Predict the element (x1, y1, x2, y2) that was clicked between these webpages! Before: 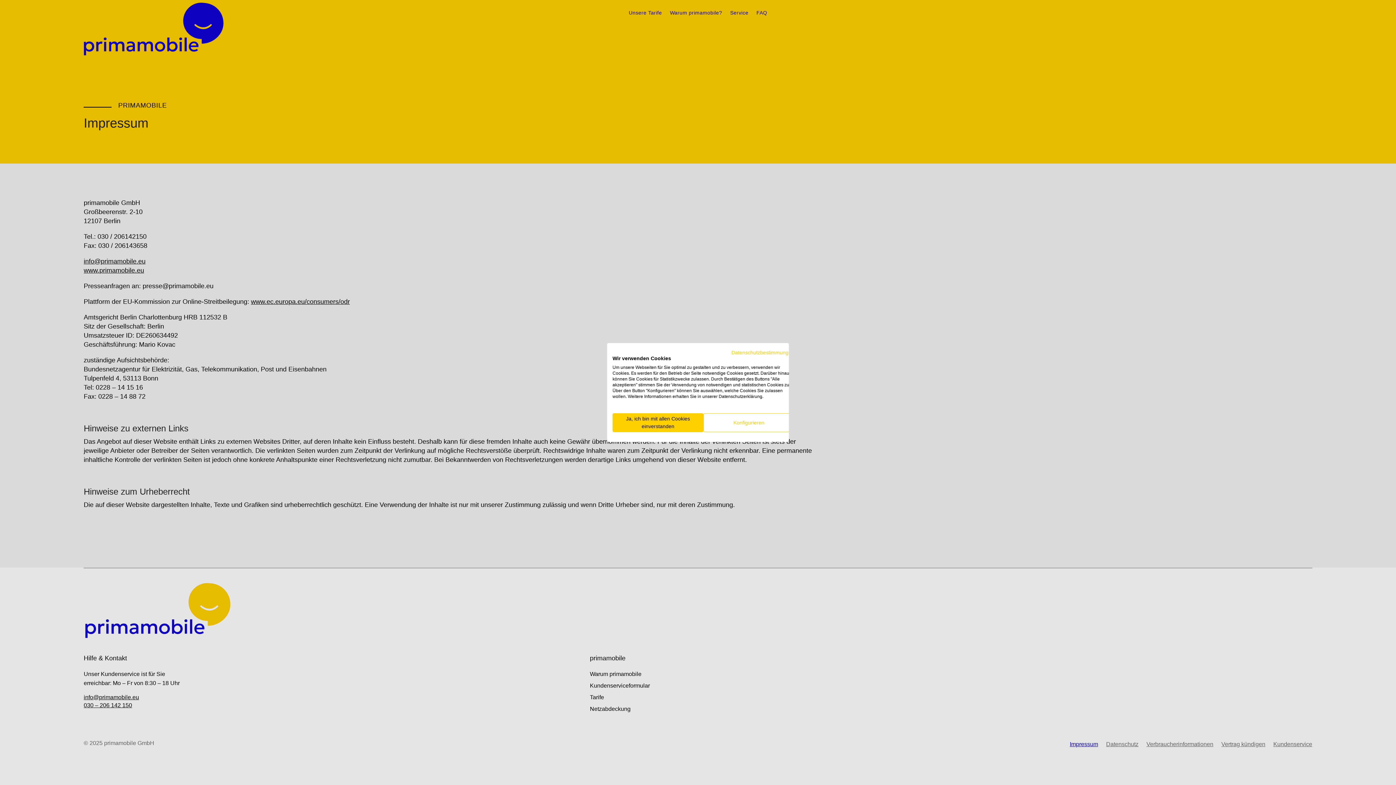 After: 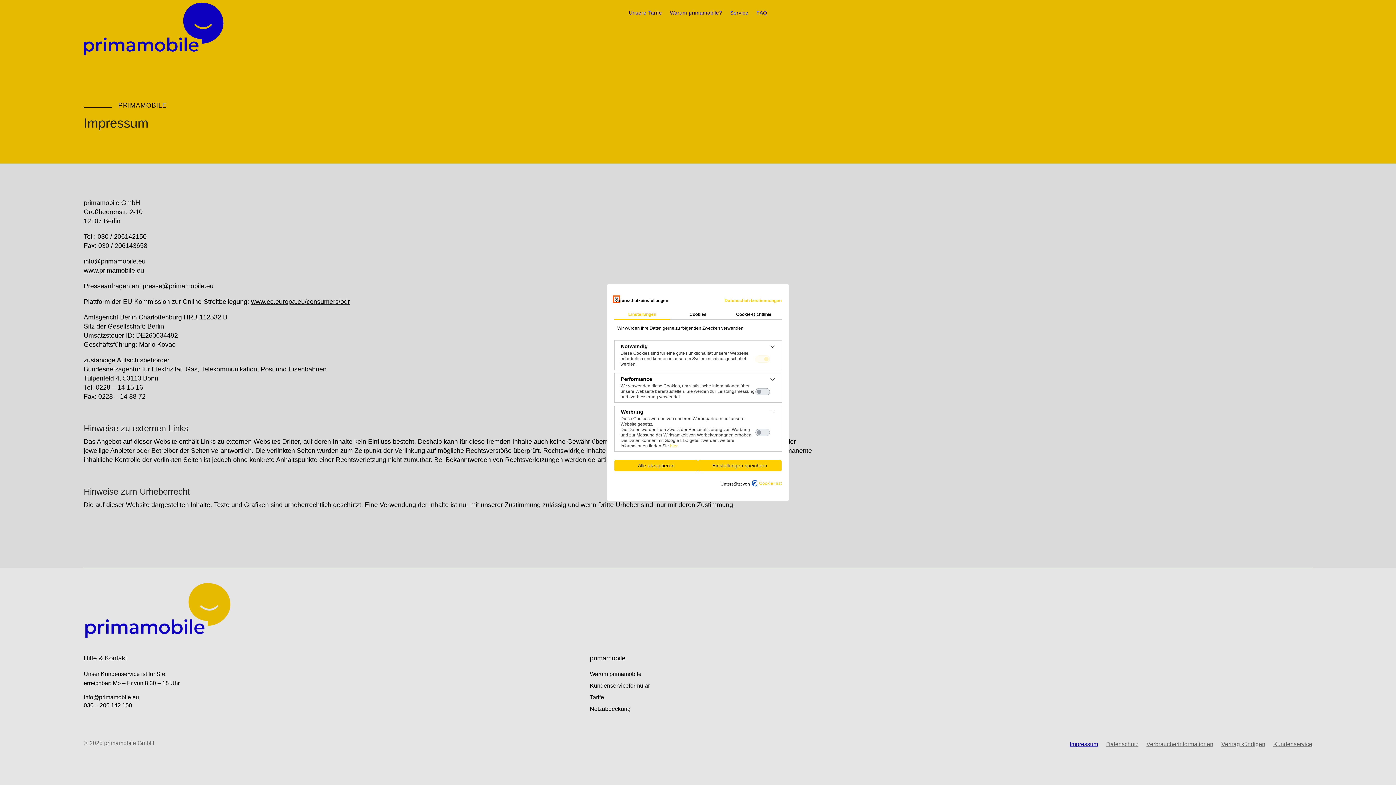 Action: label: cookie Einstellungen anpassen bbox: (703, 413, 794, 432)